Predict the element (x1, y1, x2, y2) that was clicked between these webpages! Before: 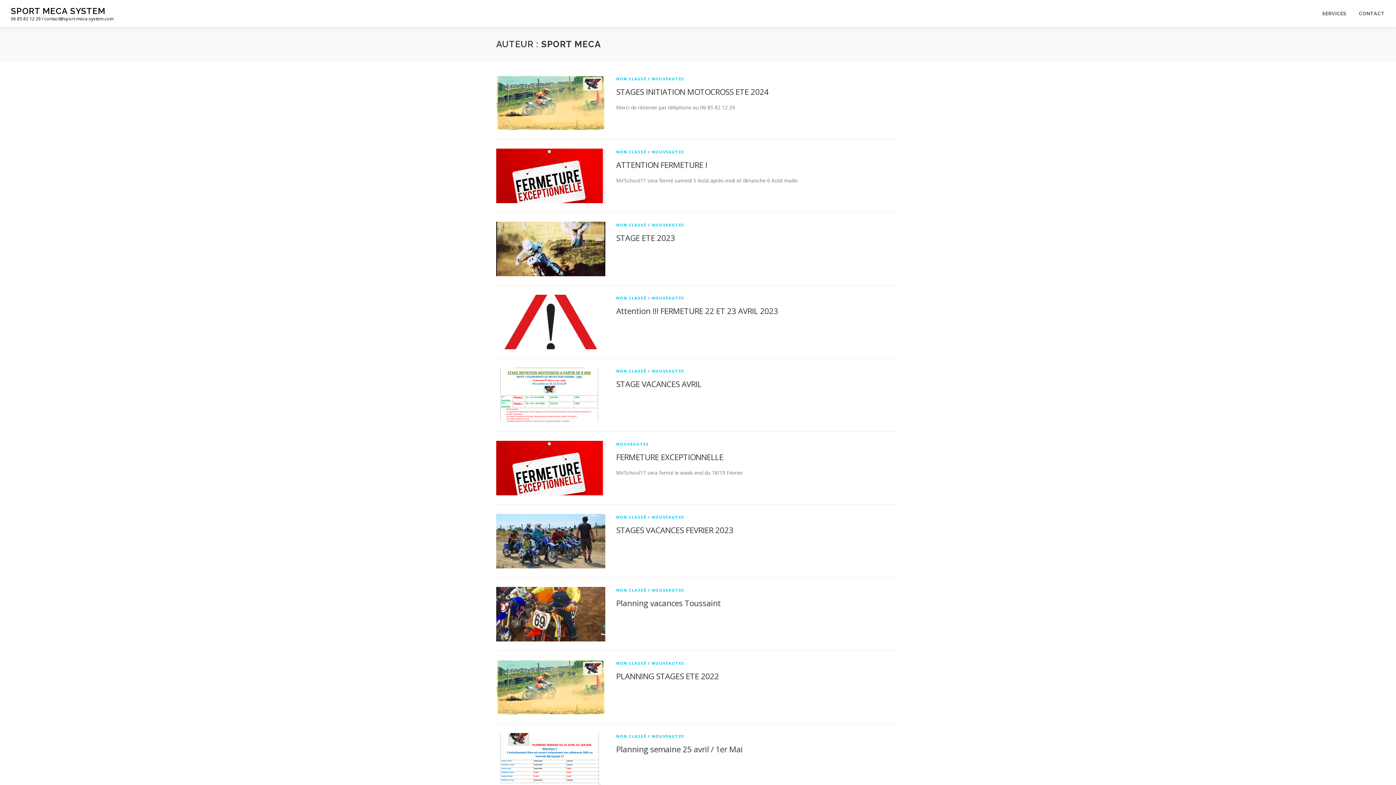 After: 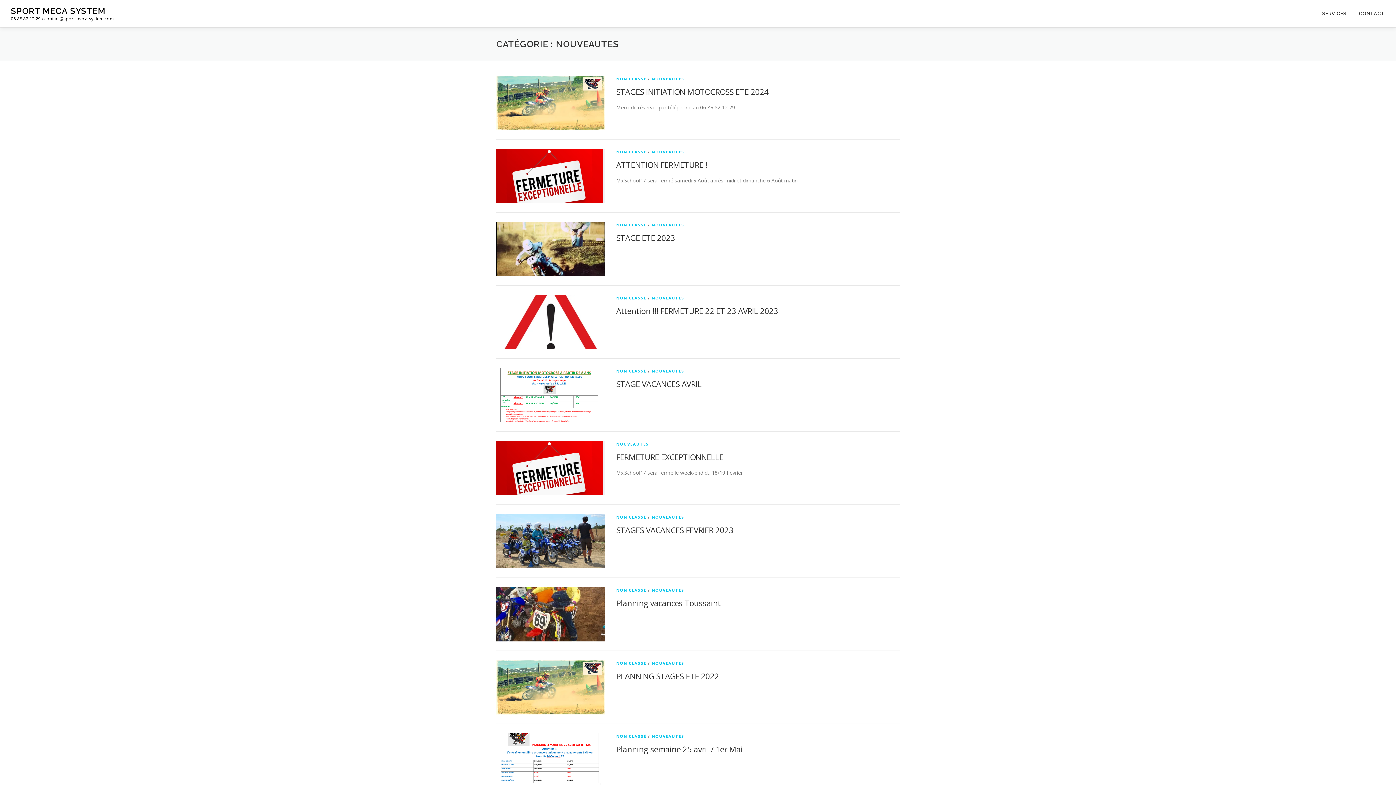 Action: label: NOUVEAUTES bbox: (651, 76, 684, 81)